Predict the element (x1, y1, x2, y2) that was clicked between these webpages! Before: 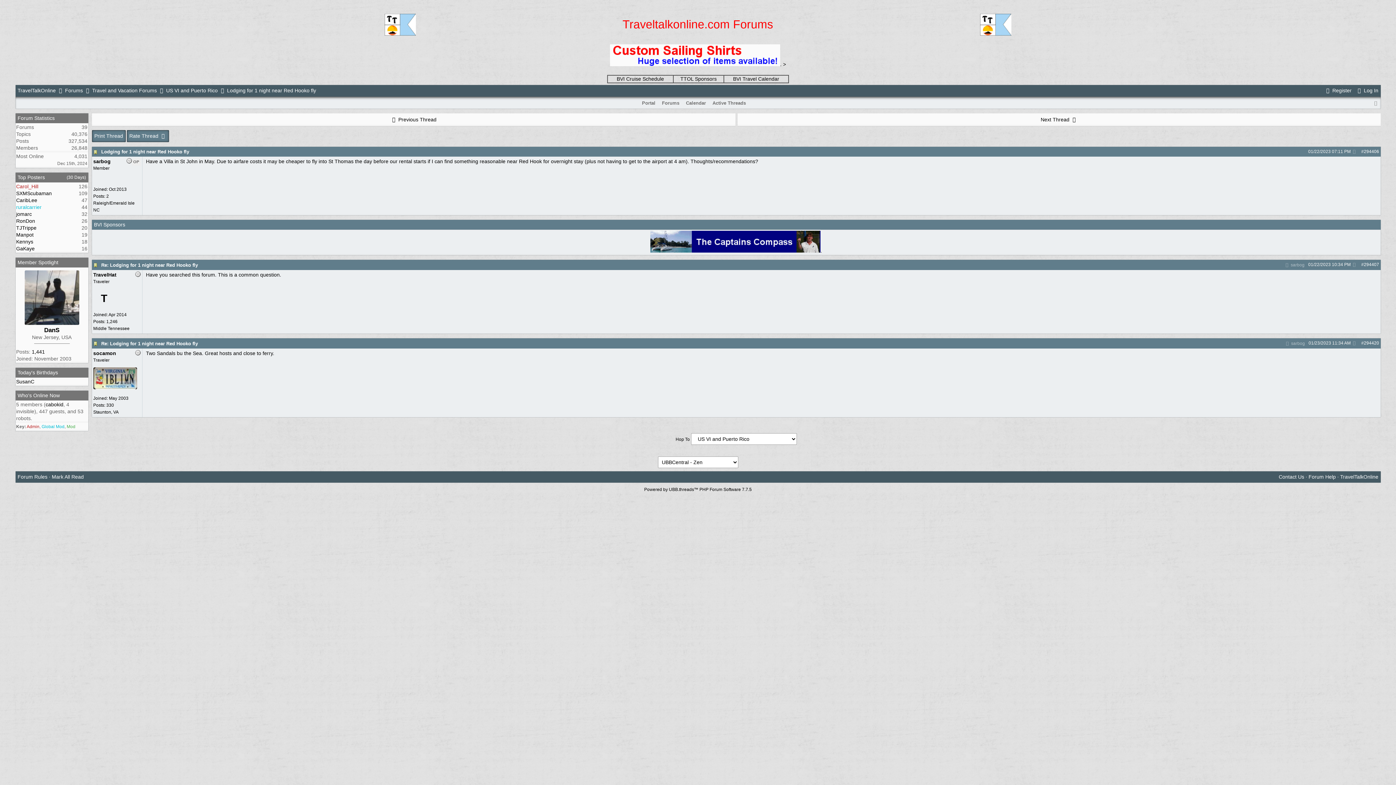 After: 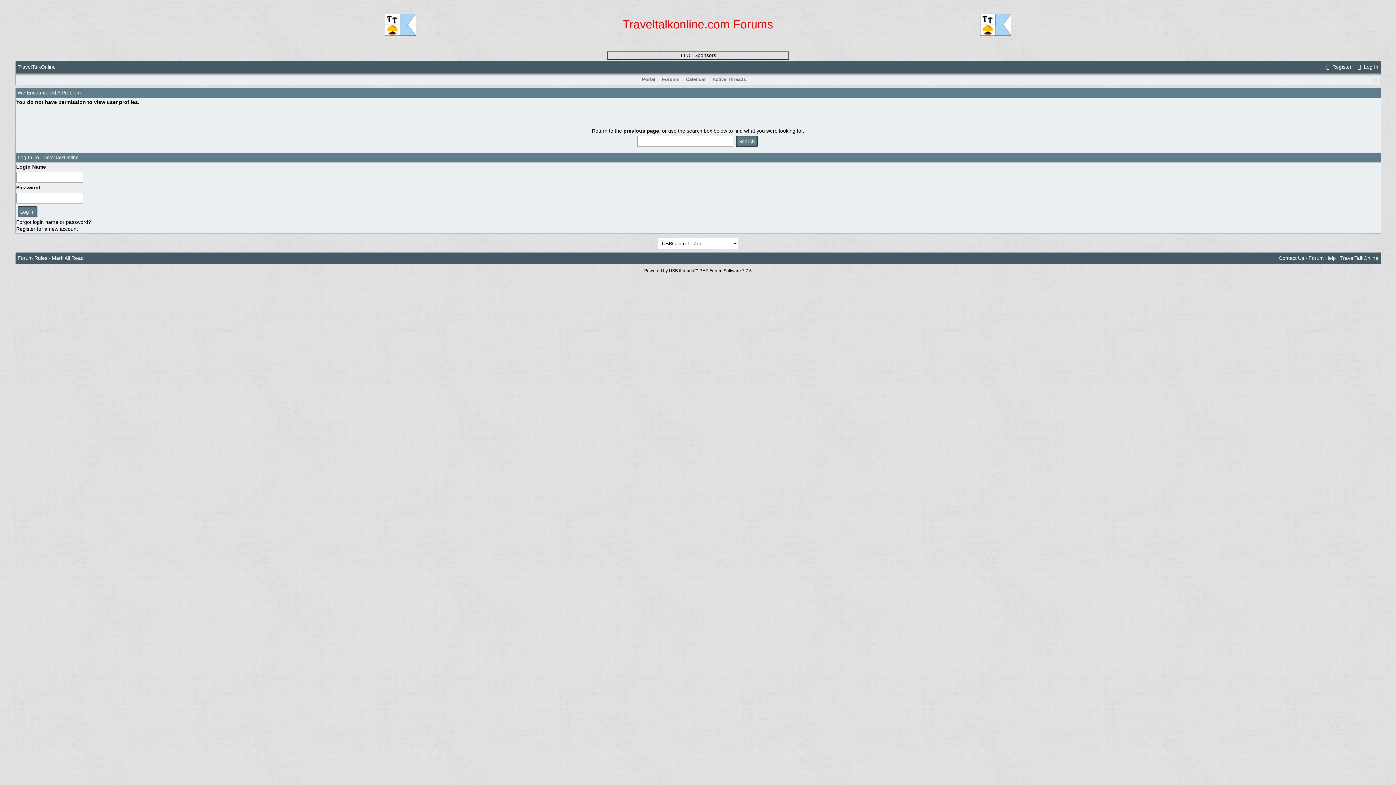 Action: bbox: (16, 378, 34, 384) label: SusanC